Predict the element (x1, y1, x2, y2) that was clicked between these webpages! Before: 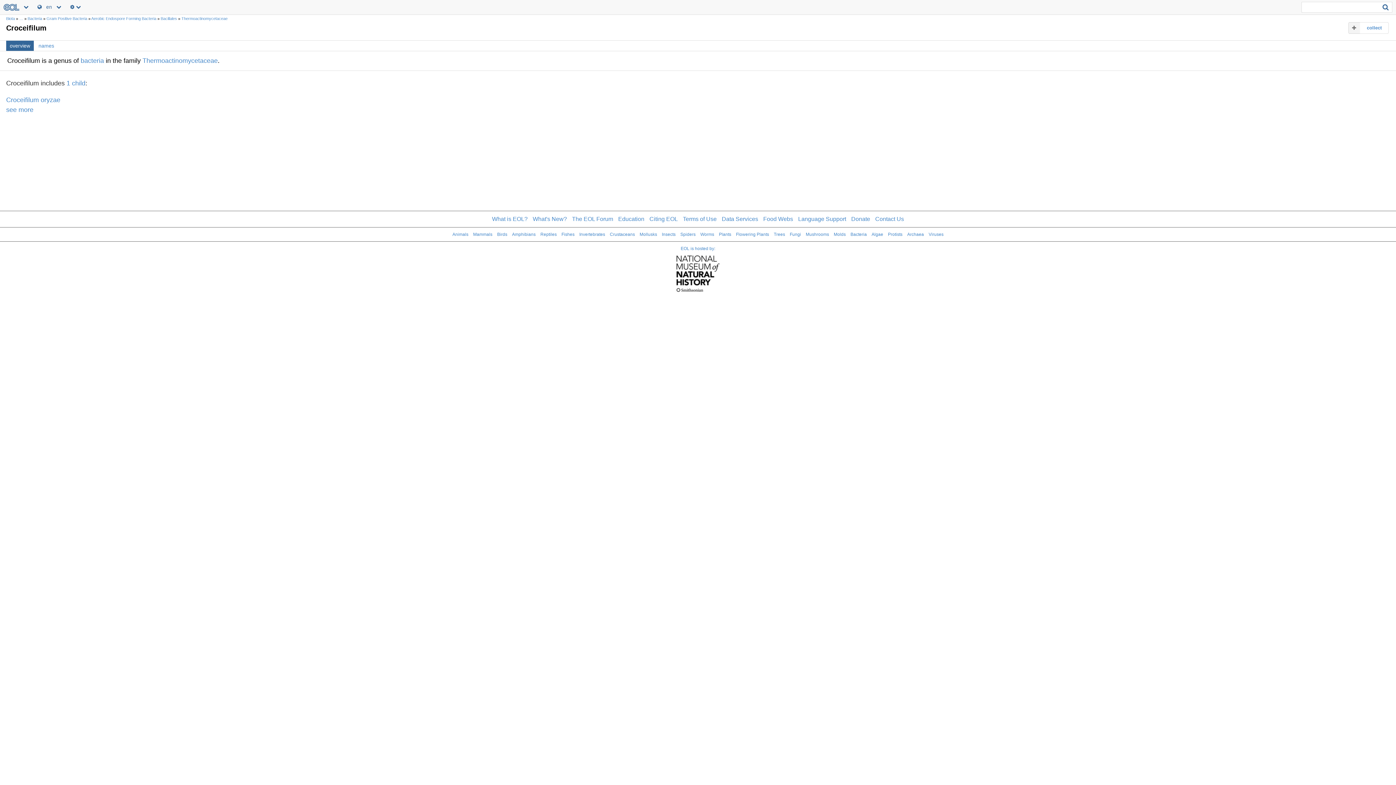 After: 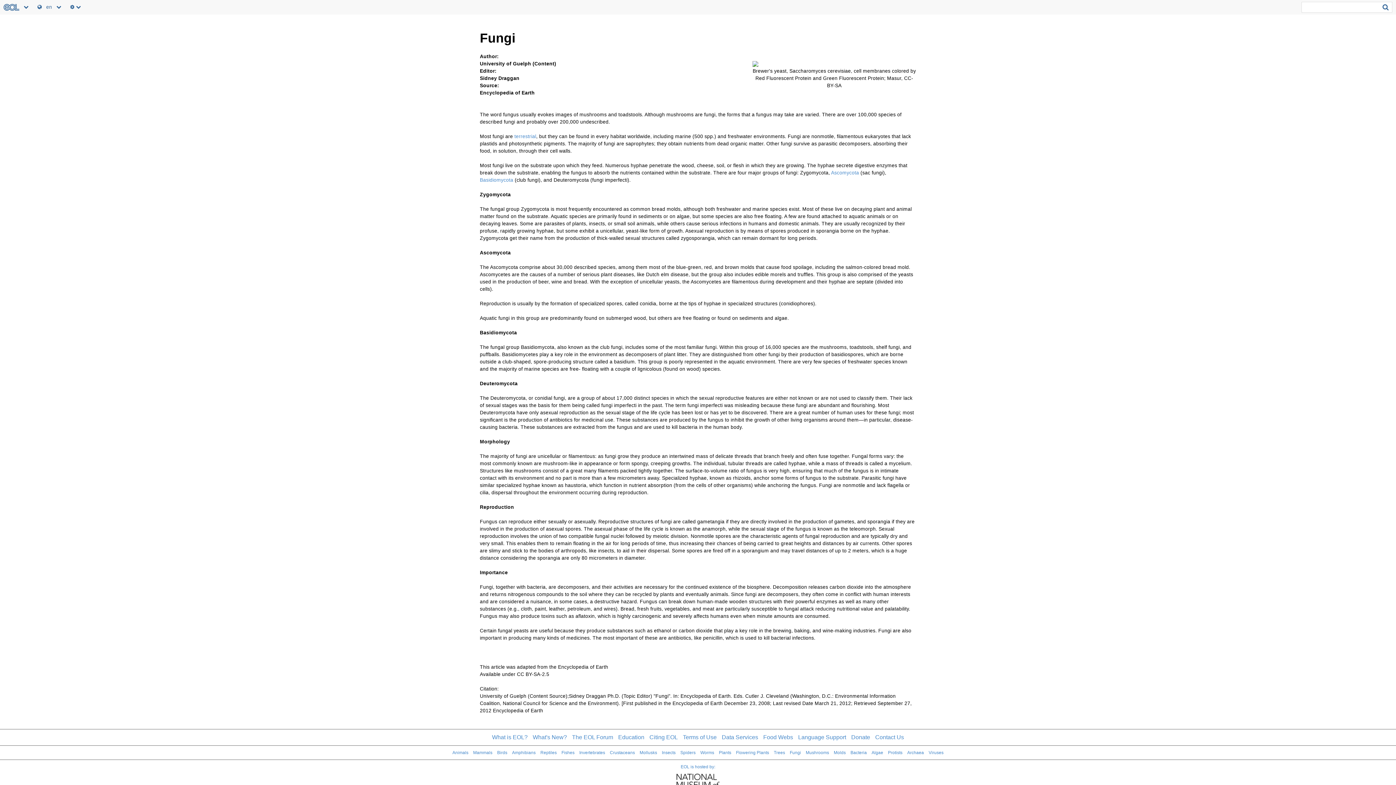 Action: label: Fungi bbox: (790, 232, 801, 237)